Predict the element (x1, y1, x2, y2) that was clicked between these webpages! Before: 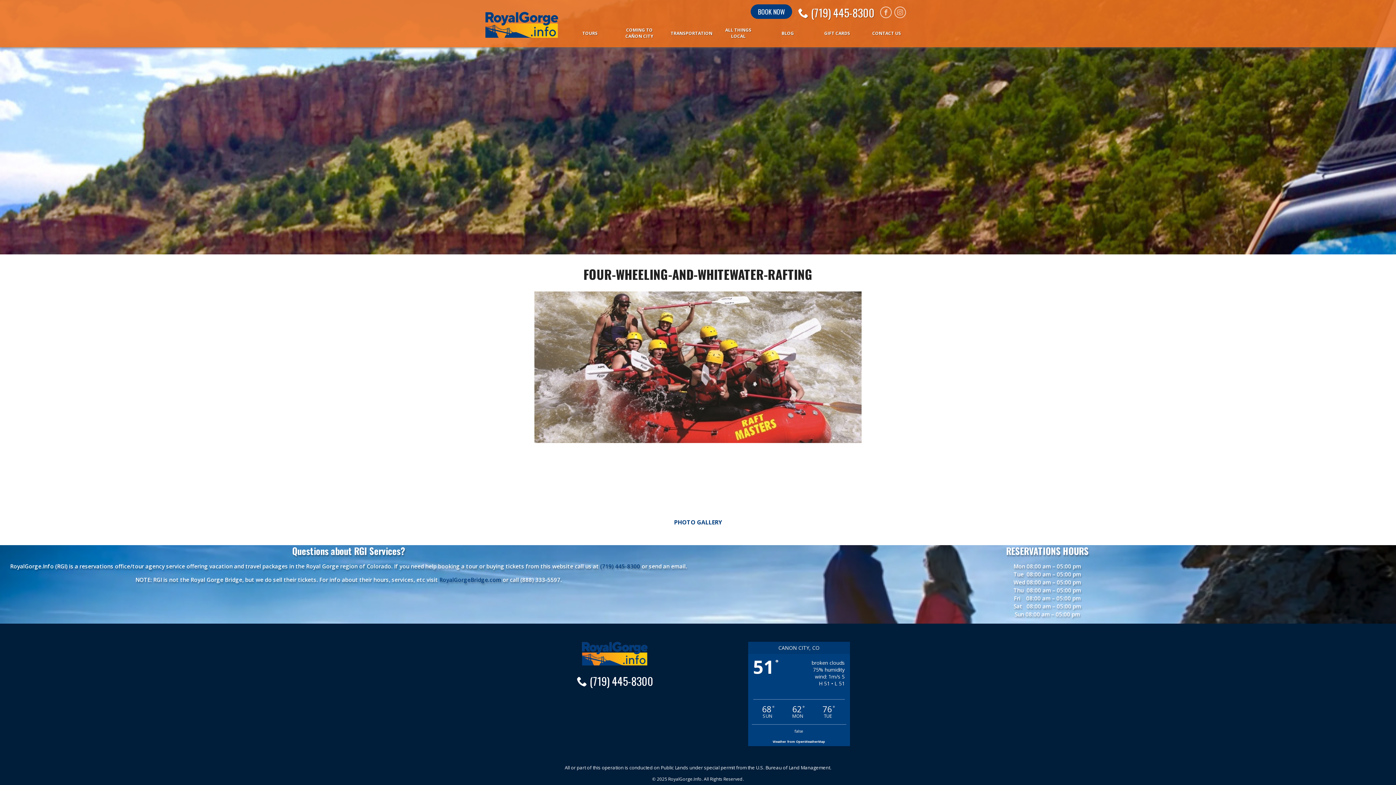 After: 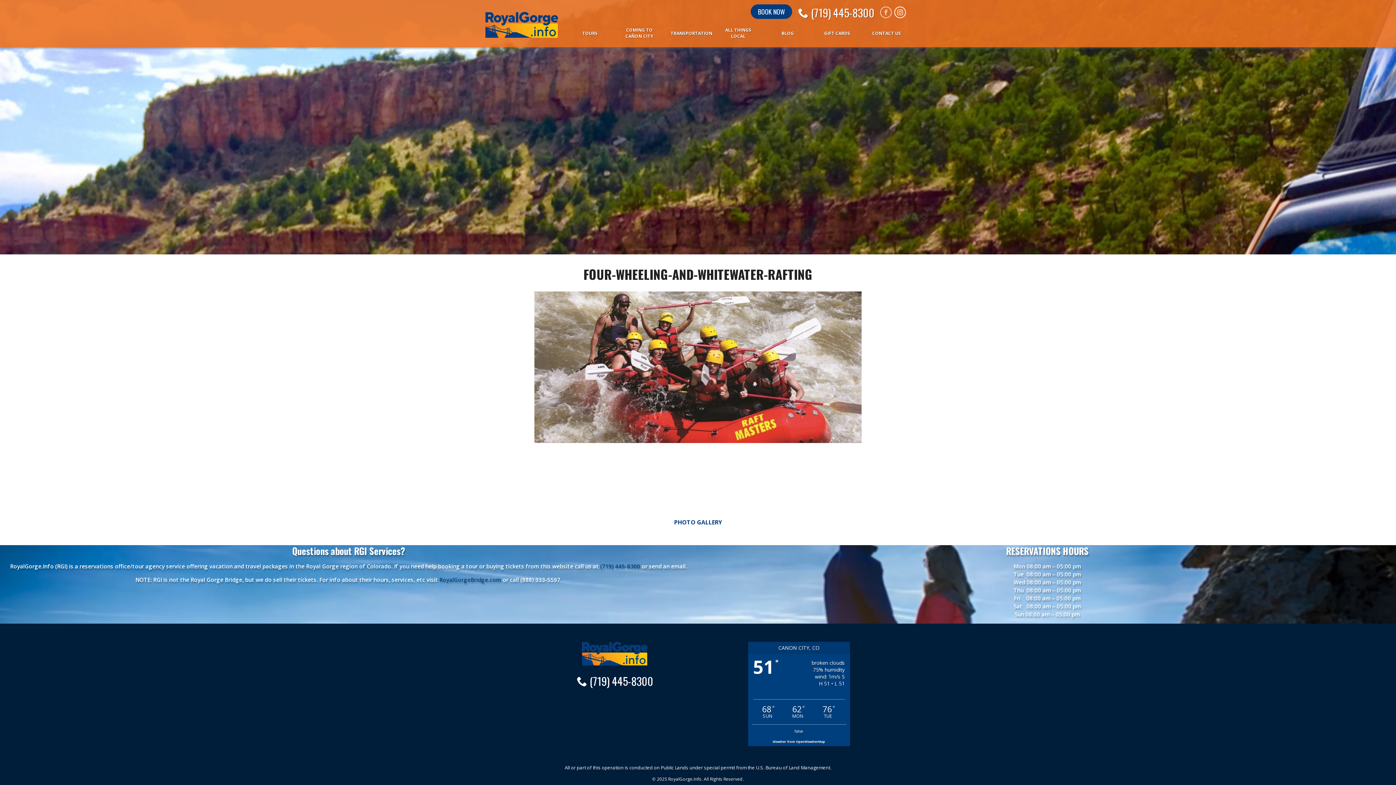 Action: bbox: (894, 6, 907, 18)